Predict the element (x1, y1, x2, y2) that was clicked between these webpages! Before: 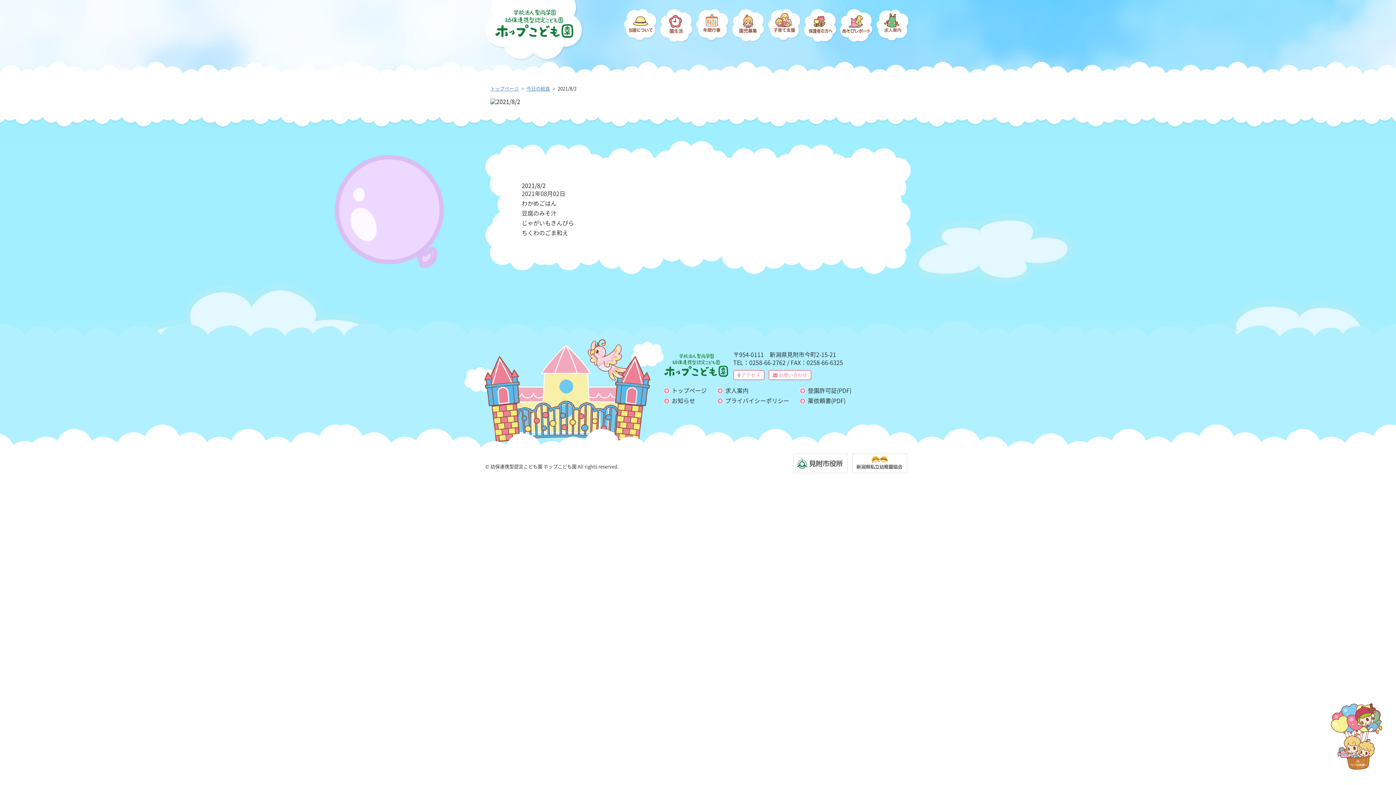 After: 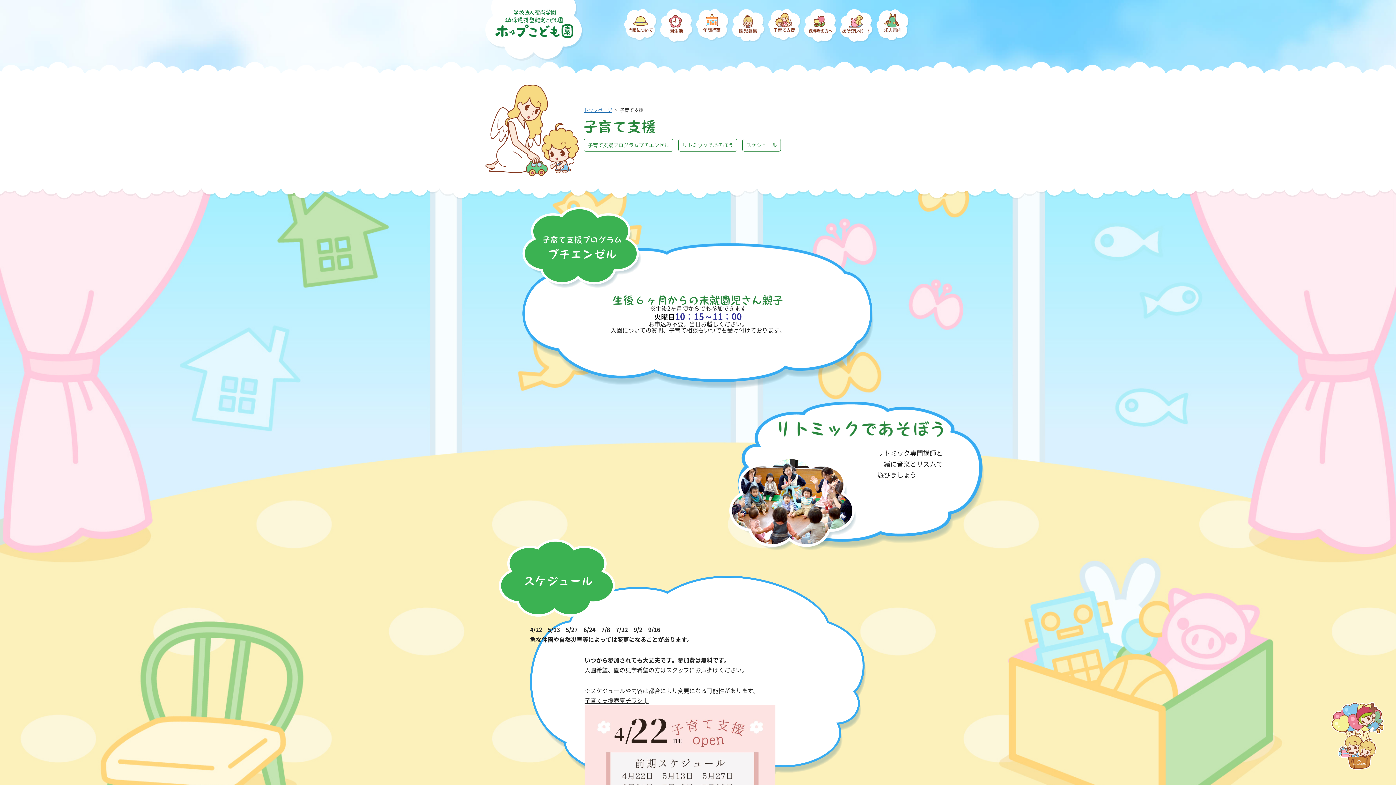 Action: bbox: (768, 31, 801, 40)